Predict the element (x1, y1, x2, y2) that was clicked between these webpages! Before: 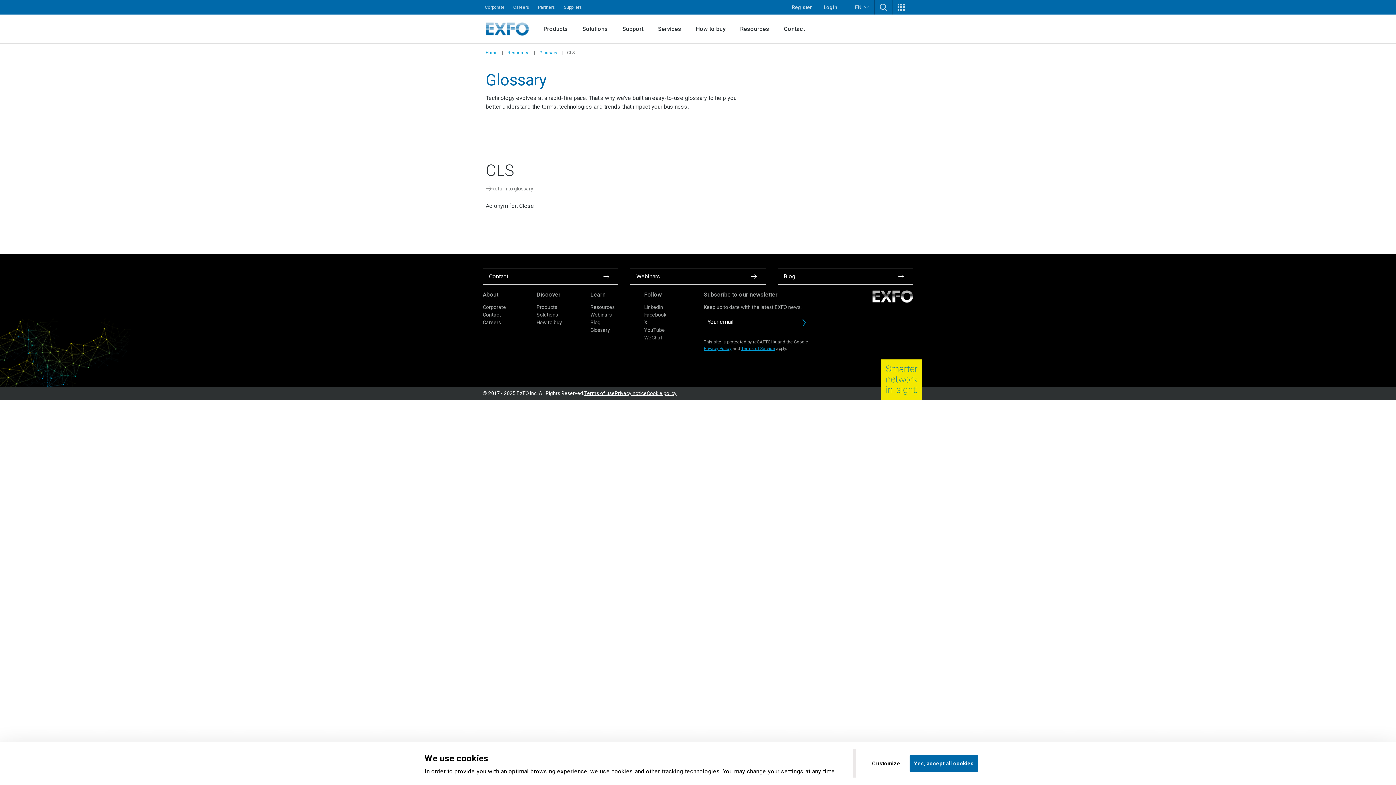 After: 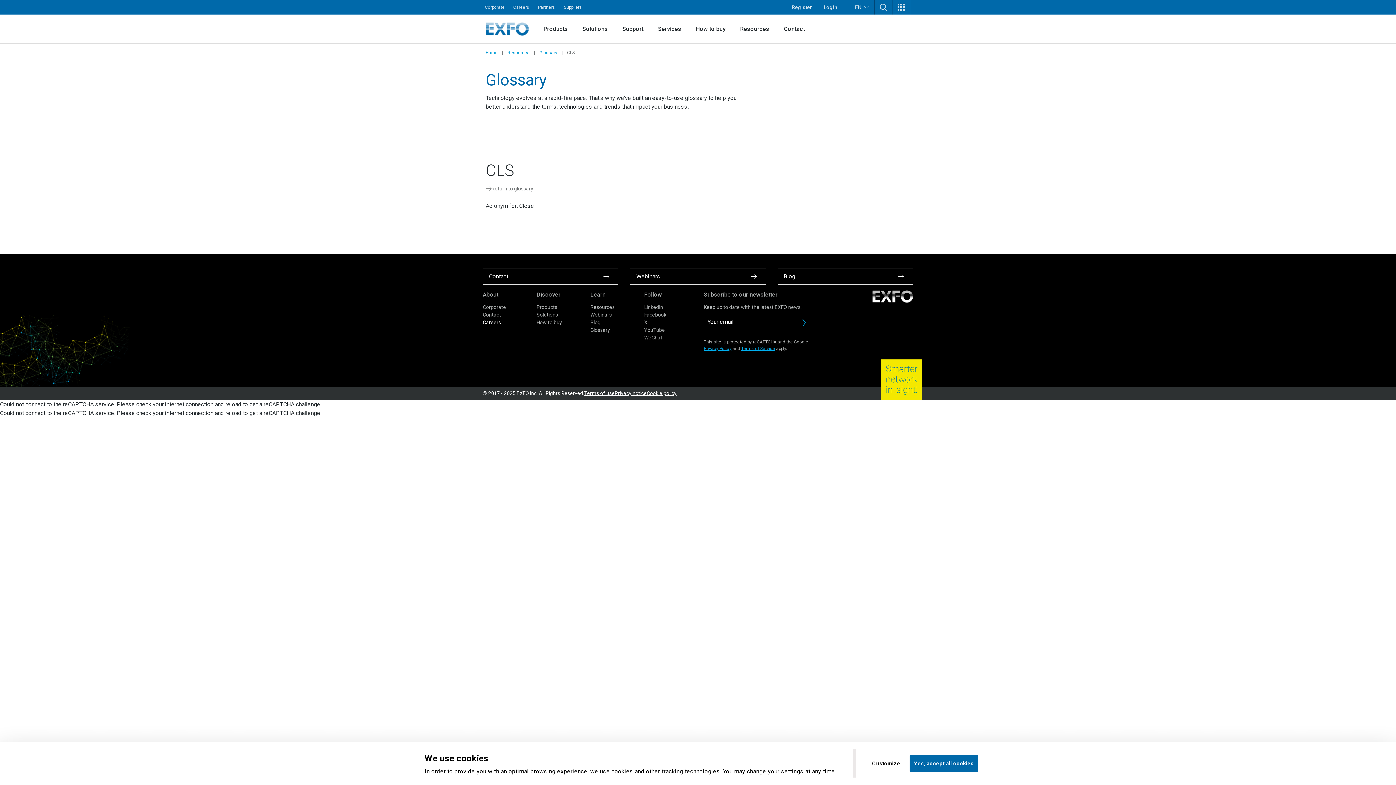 Action: bbox: (482, 319, 501, 325) label: Careers